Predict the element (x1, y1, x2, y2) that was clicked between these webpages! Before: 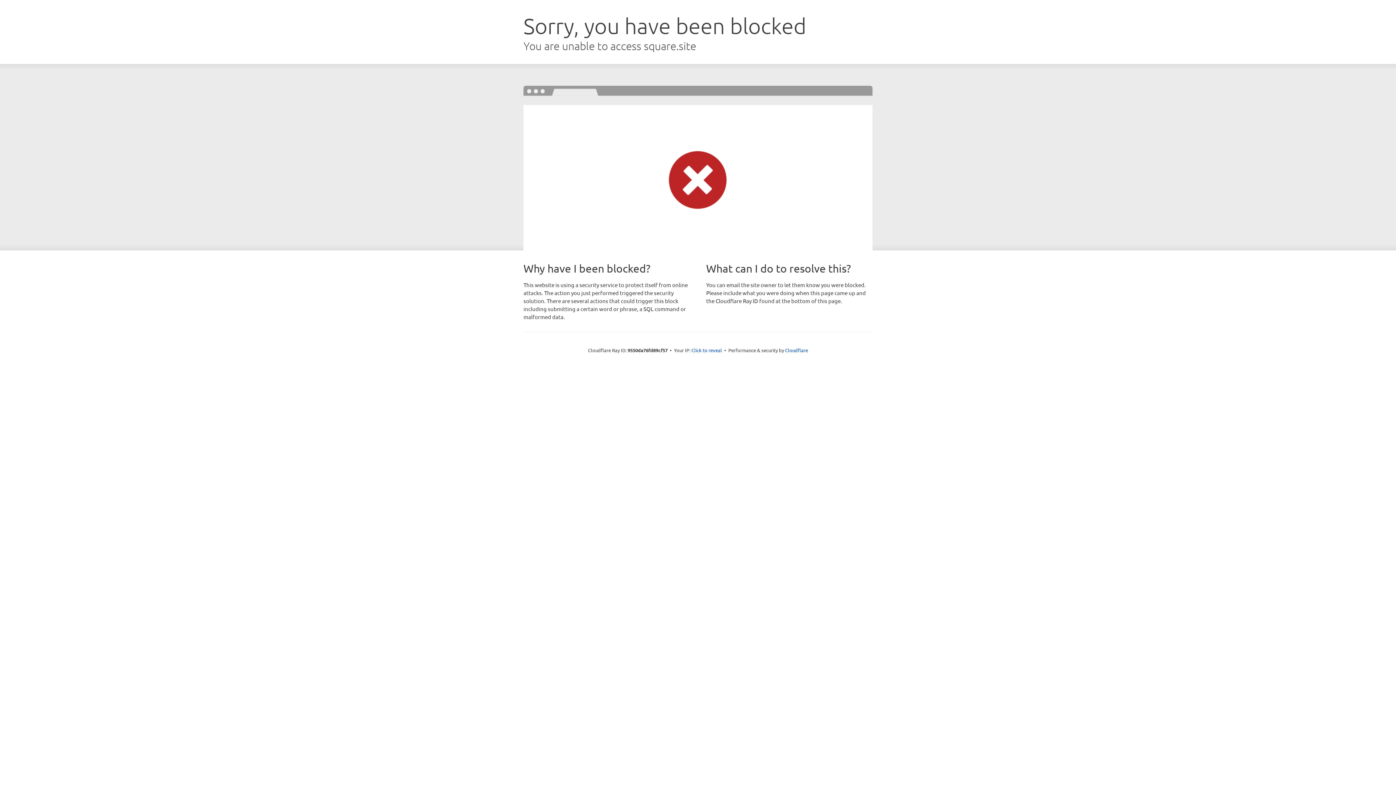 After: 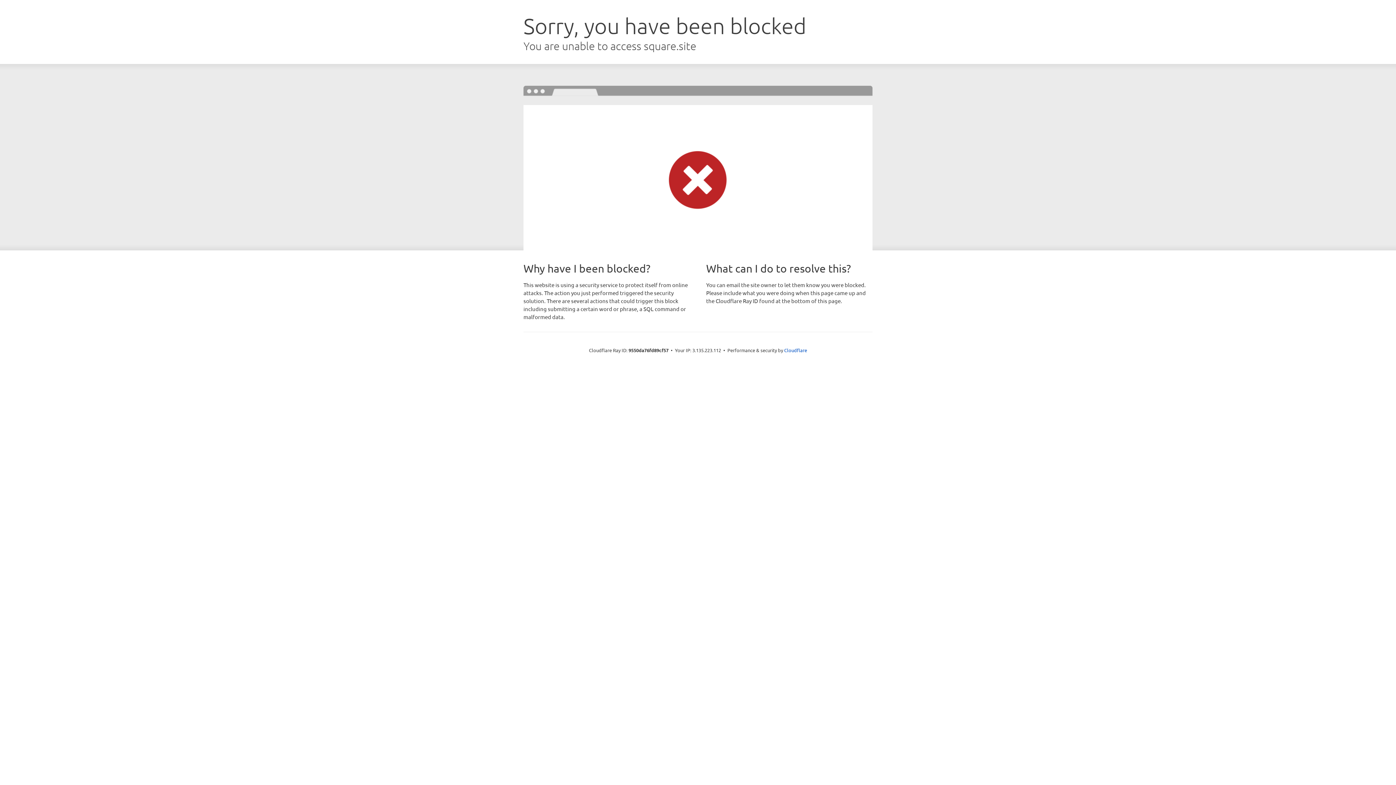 Action: label: Click to reveal bbox: (691, 346, 722, 353)